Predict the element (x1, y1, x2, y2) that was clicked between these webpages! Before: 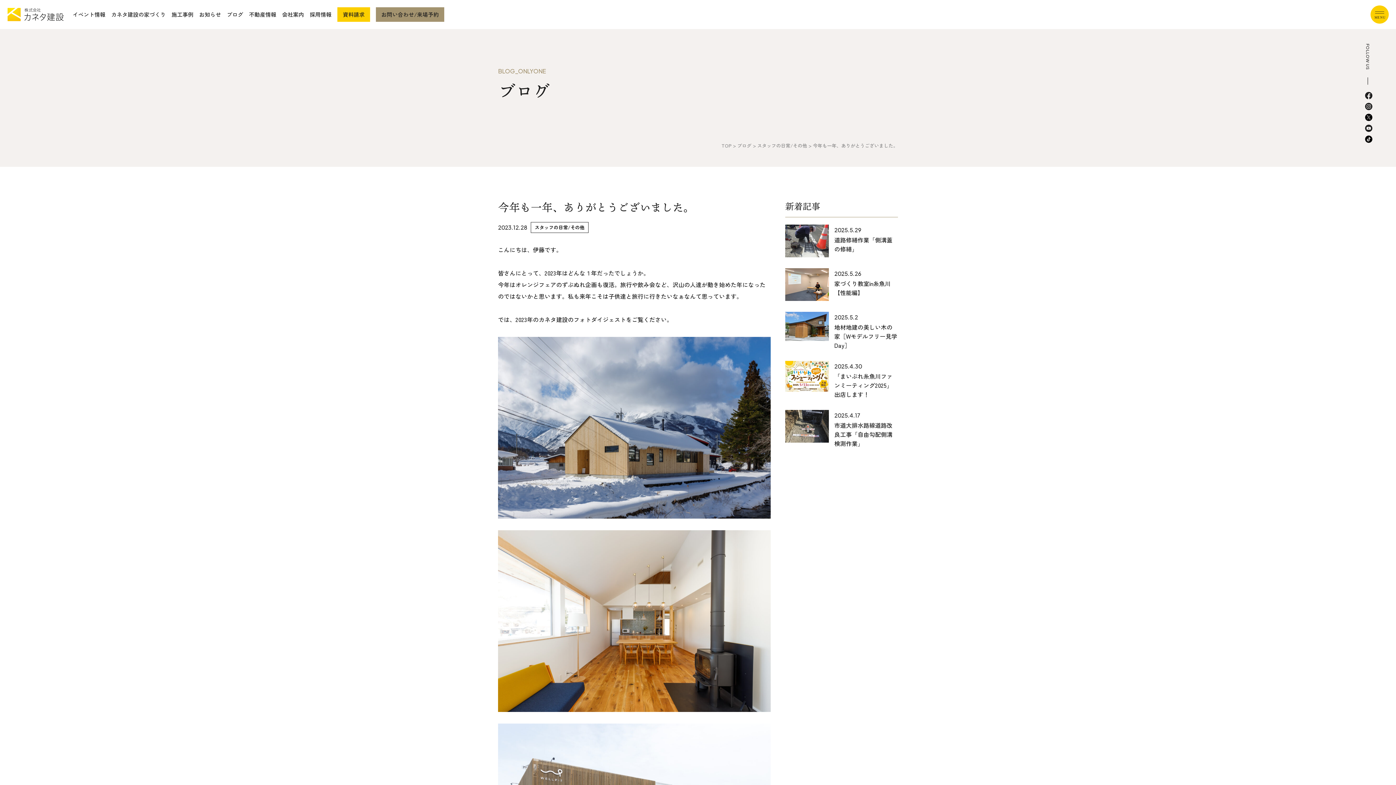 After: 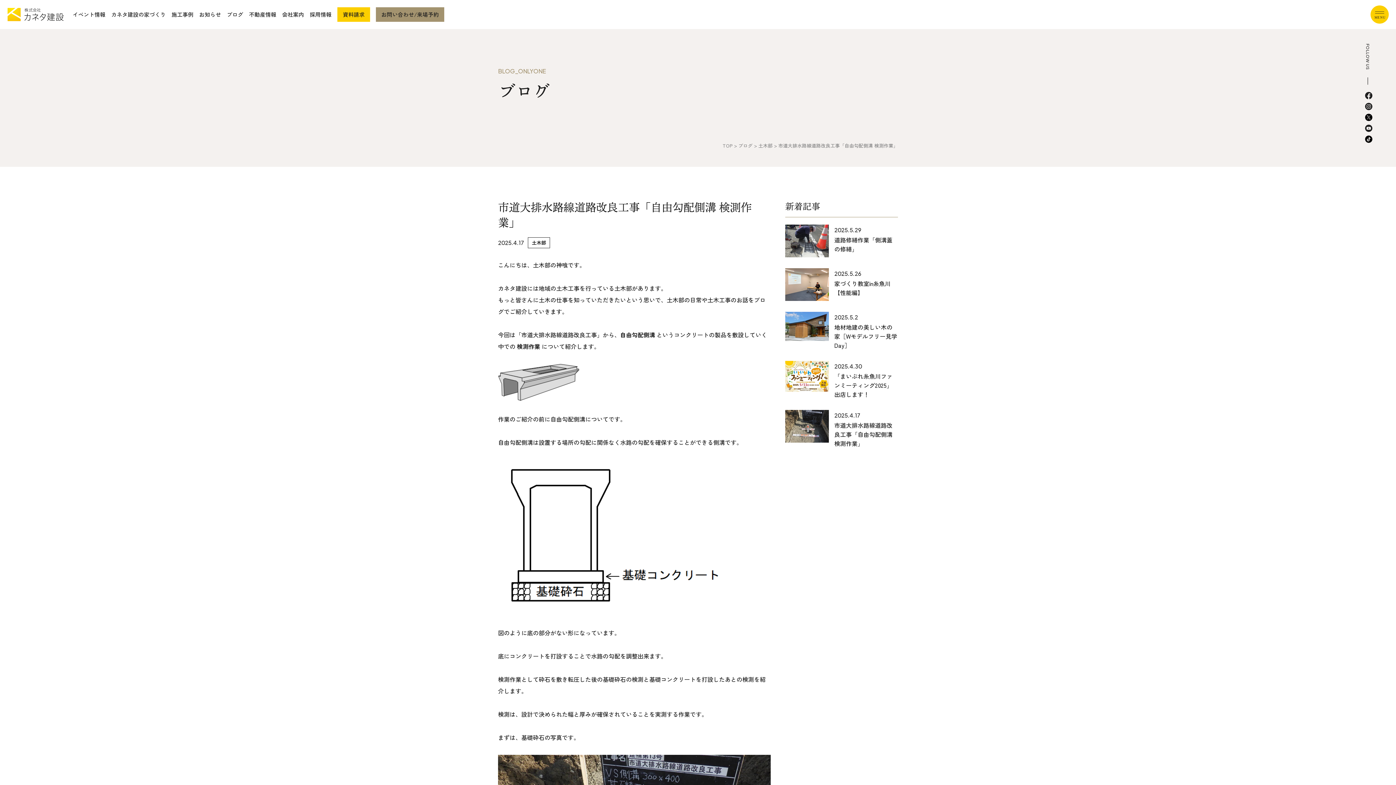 Action: bbox: (785, 410, 829, 442)